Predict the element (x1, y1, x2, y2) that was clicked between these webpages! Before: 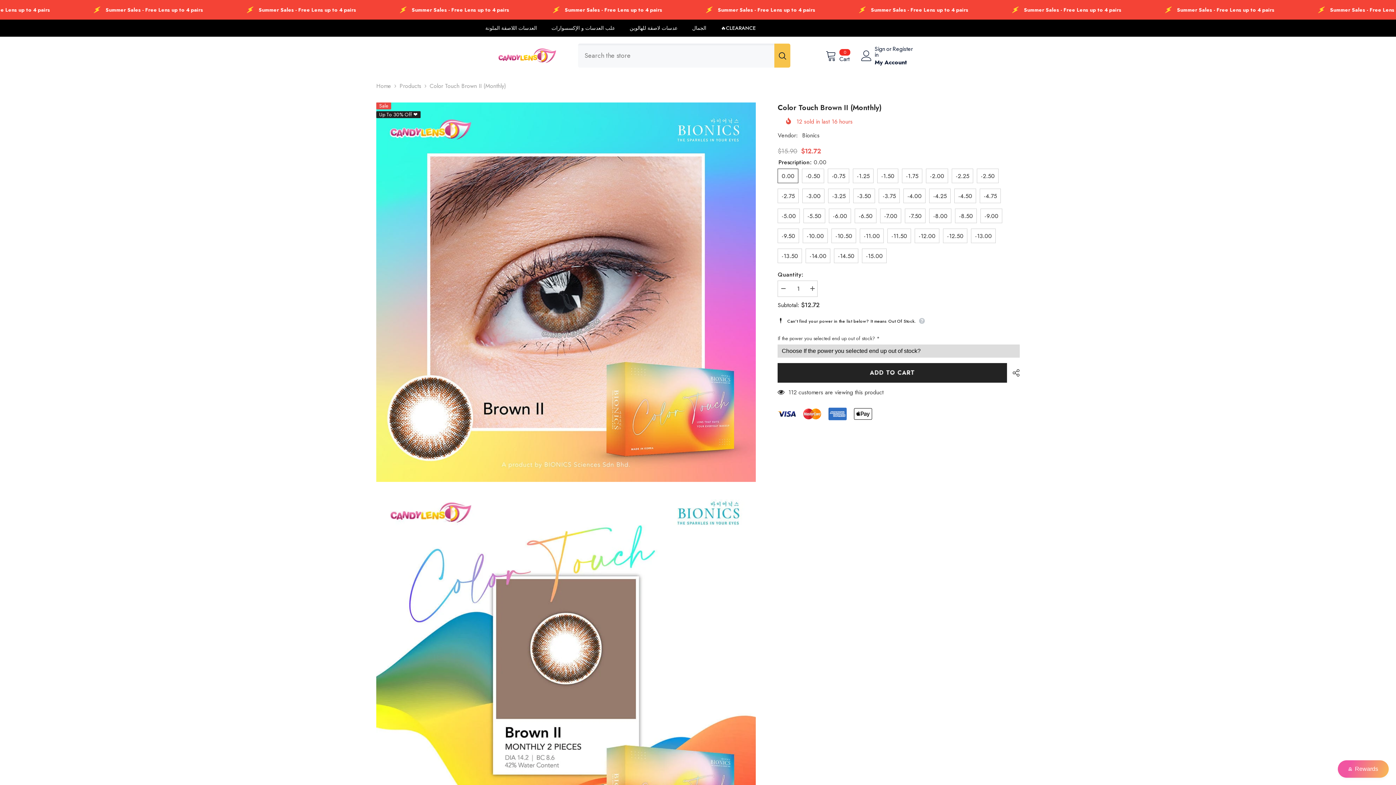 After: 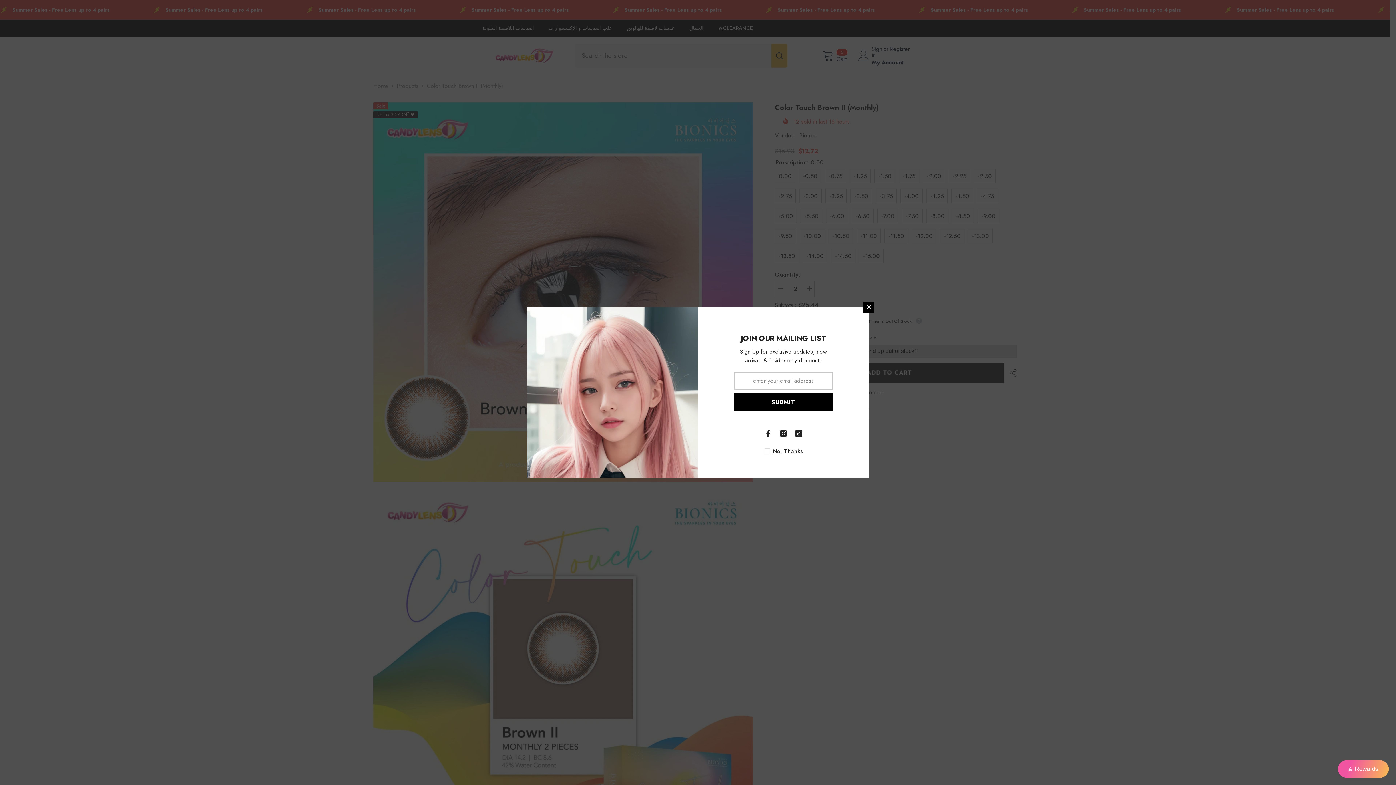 Action: label: Increase quantity for Color Touch Brown II (monthly) bbox: (807, 280, 817, 297)